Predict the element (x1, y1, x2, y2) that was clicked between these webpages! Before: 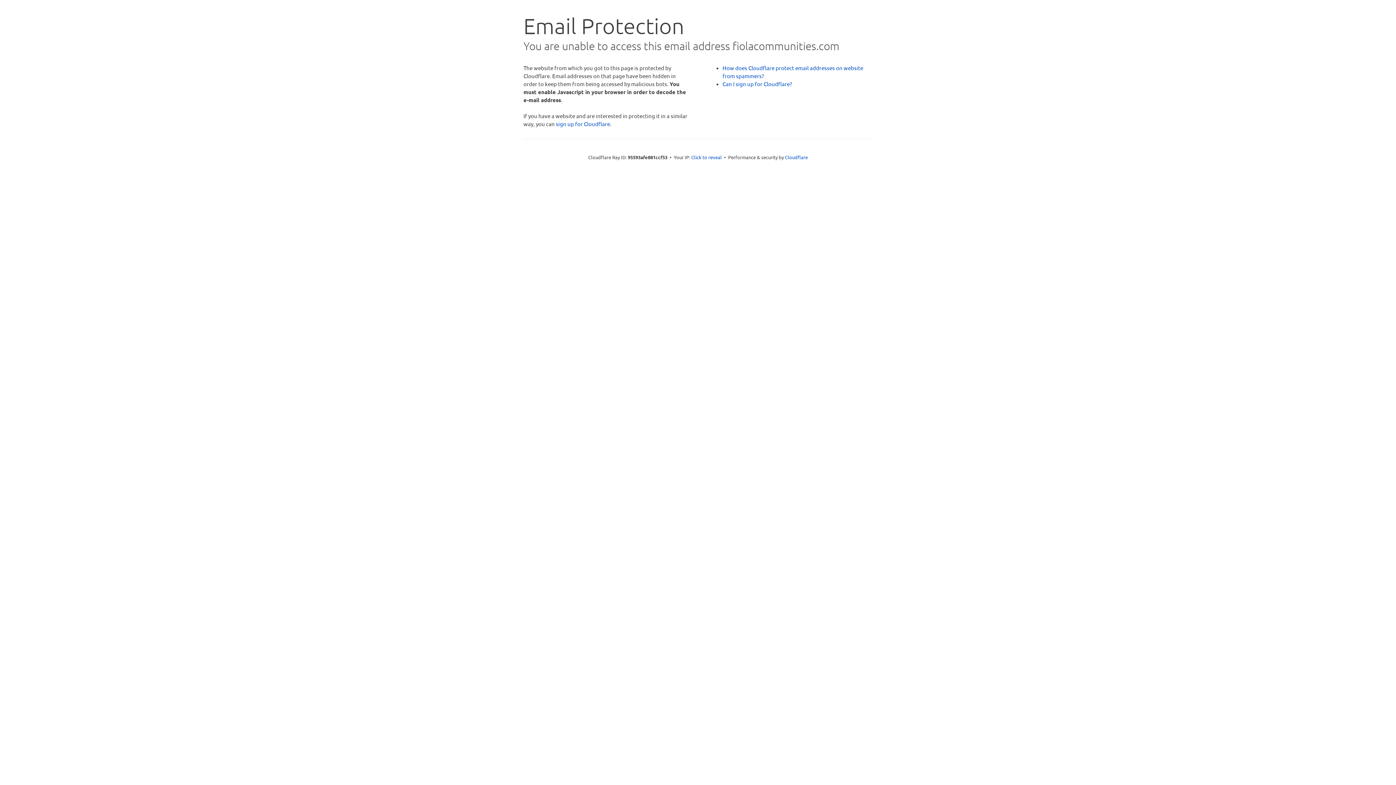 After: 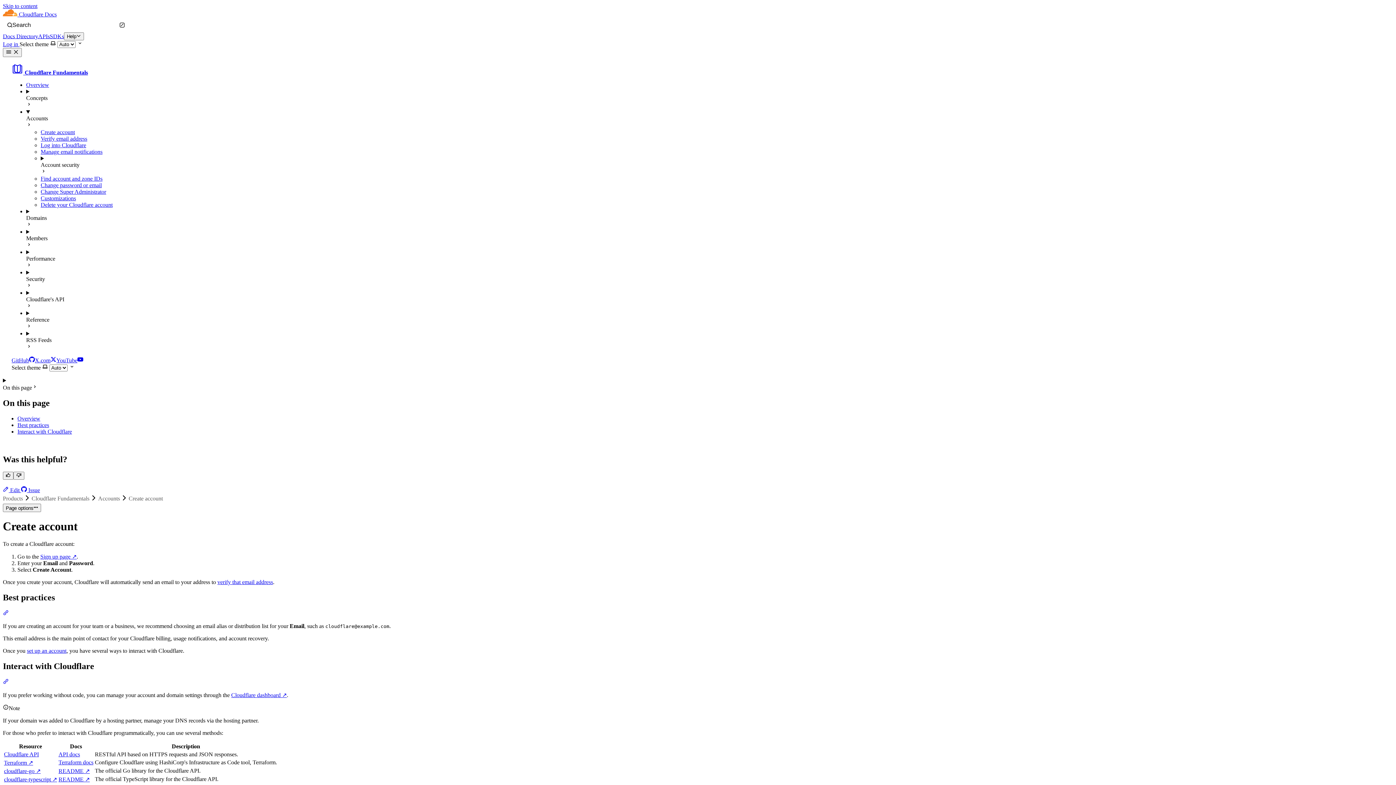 Action: label: Can I sign up for Cloudflare? bbox: (722, 80, 792, 87)